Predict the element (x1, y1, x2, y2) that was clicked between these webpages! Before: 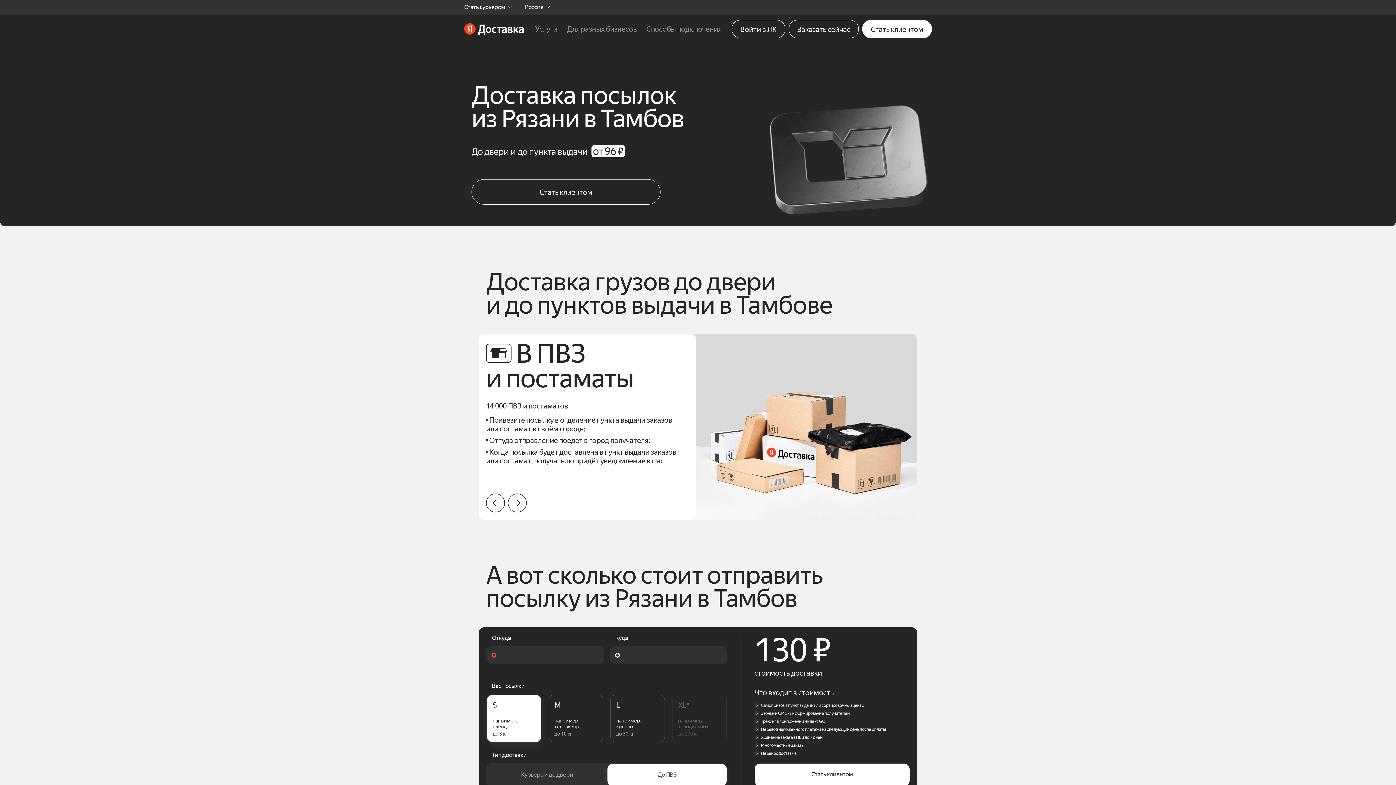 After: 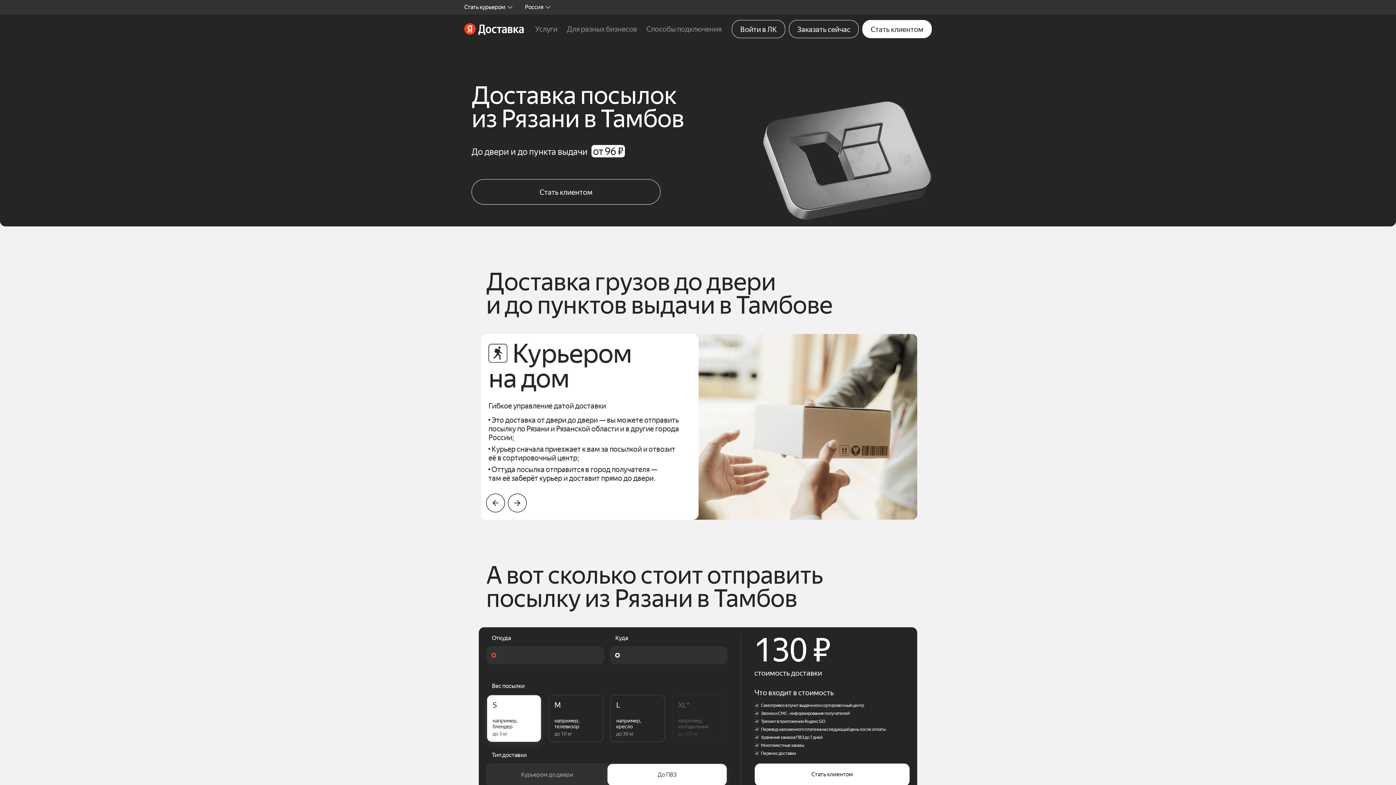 Action: label: Previous slide bbox: (486, 493, 505, 512)